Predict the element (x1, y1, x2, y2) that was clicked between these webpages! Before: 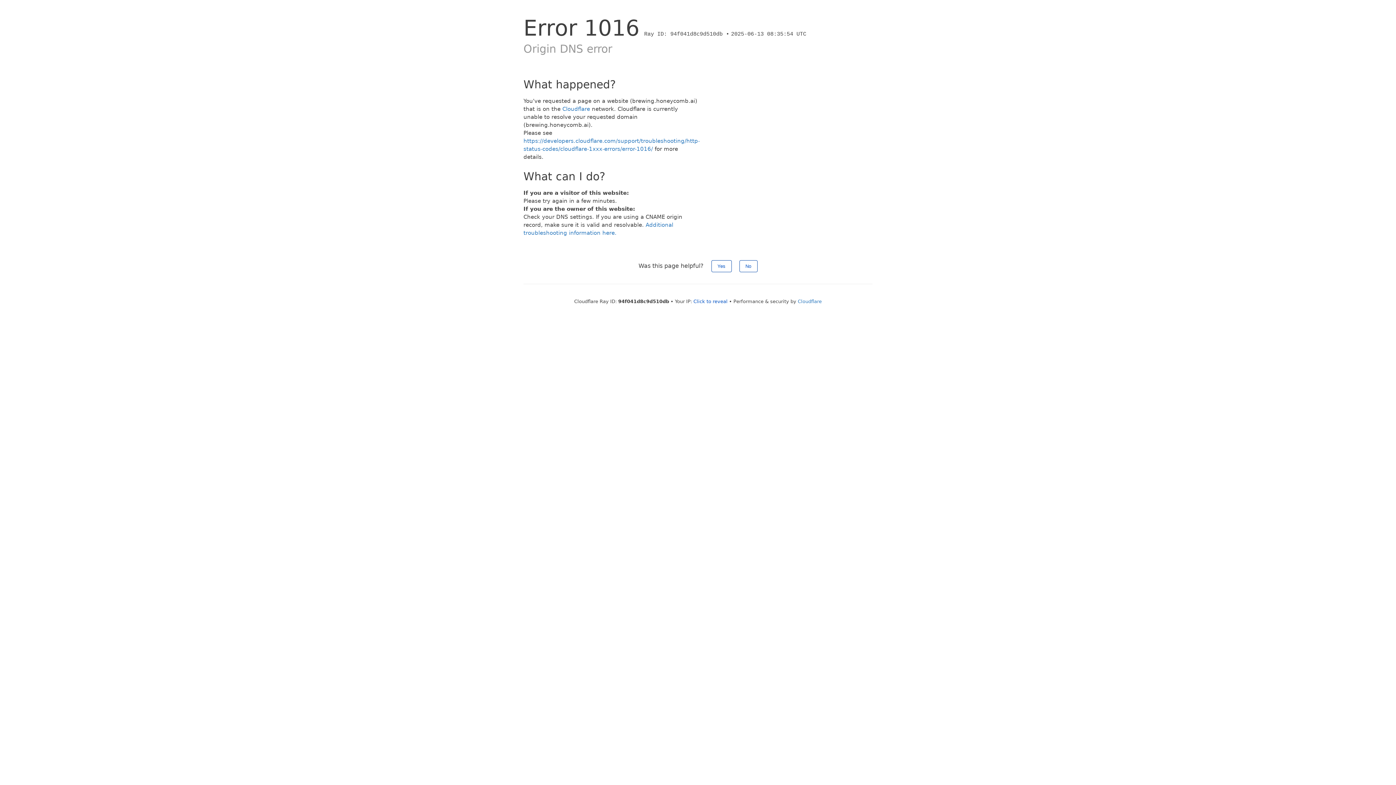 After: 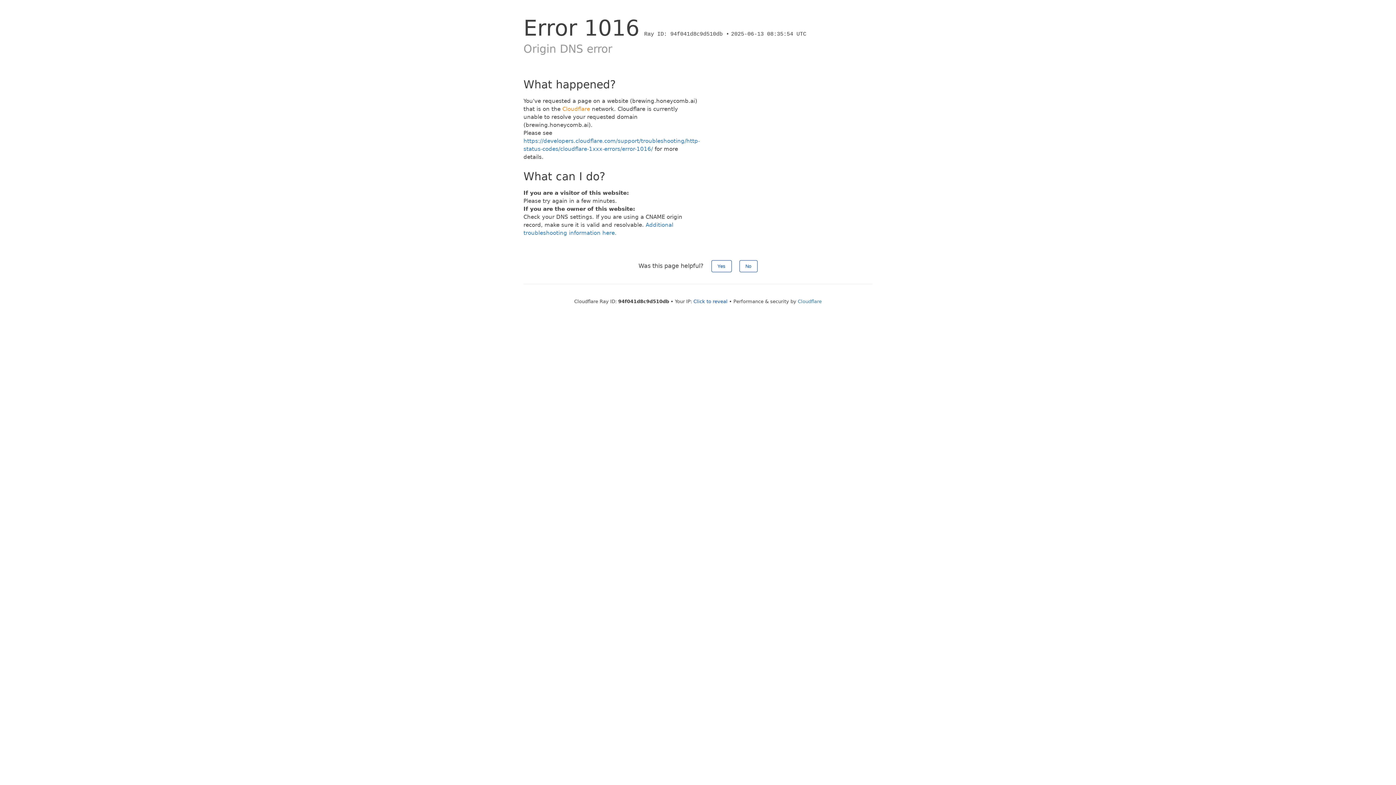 Action: bbox: (562, 105, 590, 112) label: Cloudflare